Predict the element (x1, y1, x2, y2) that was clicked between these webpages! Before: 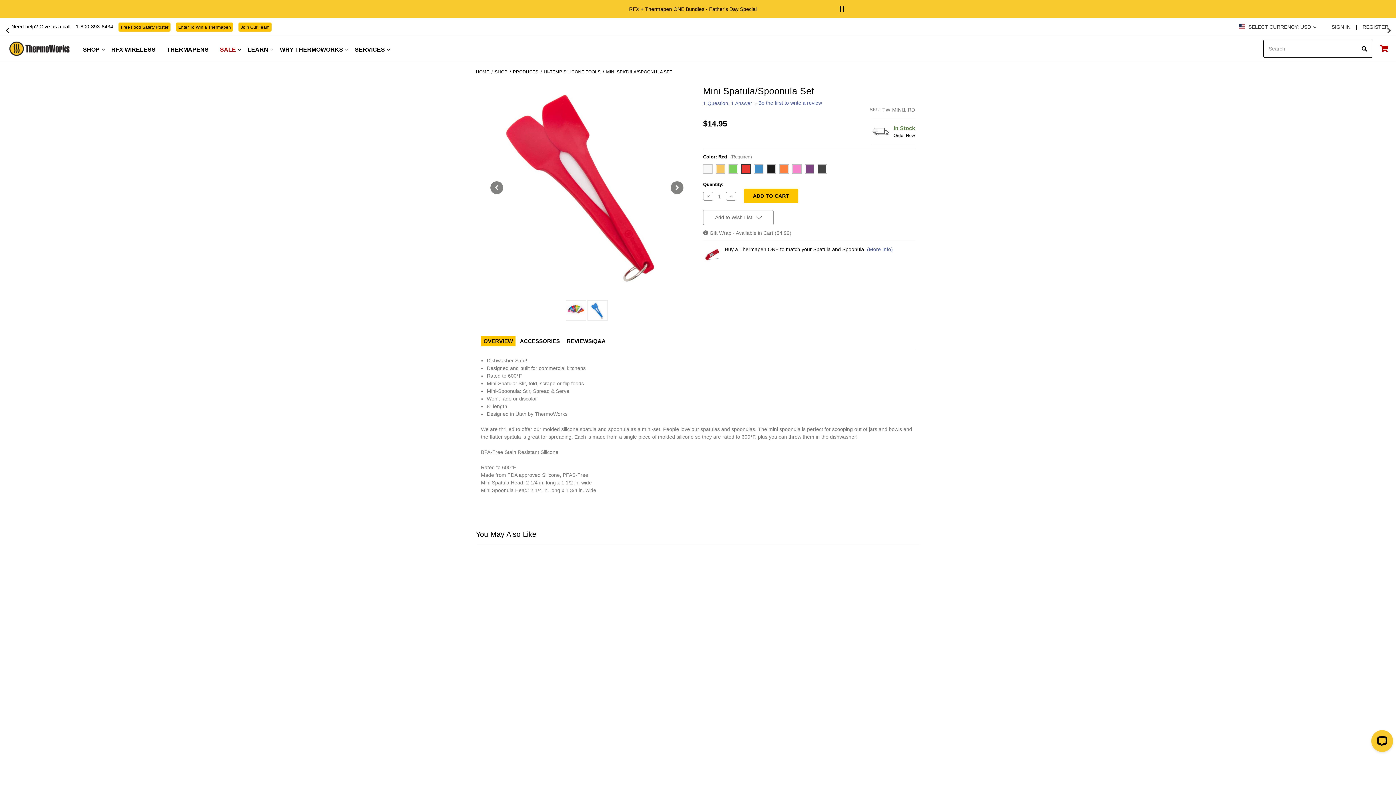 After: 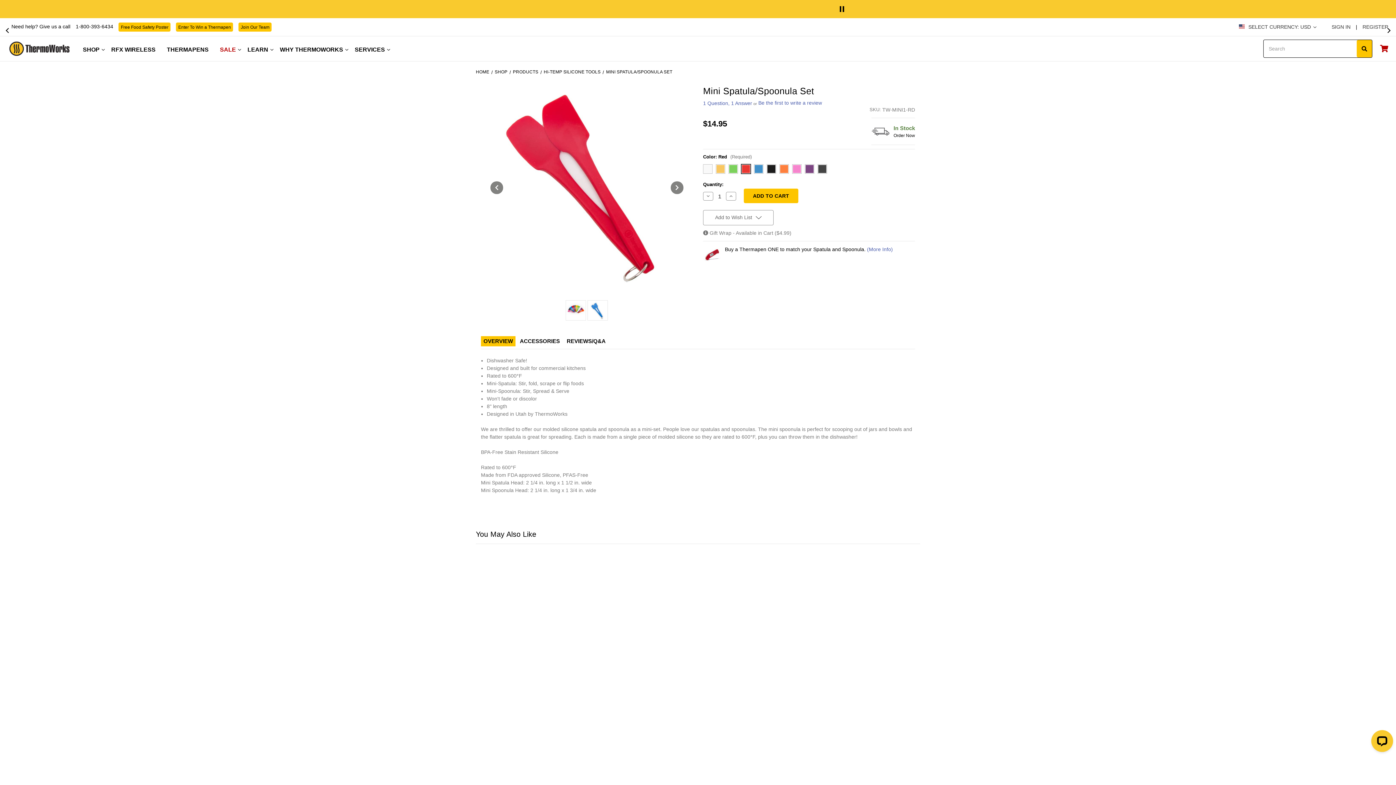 Action: bbox: (1357, 40, 1372, 57)